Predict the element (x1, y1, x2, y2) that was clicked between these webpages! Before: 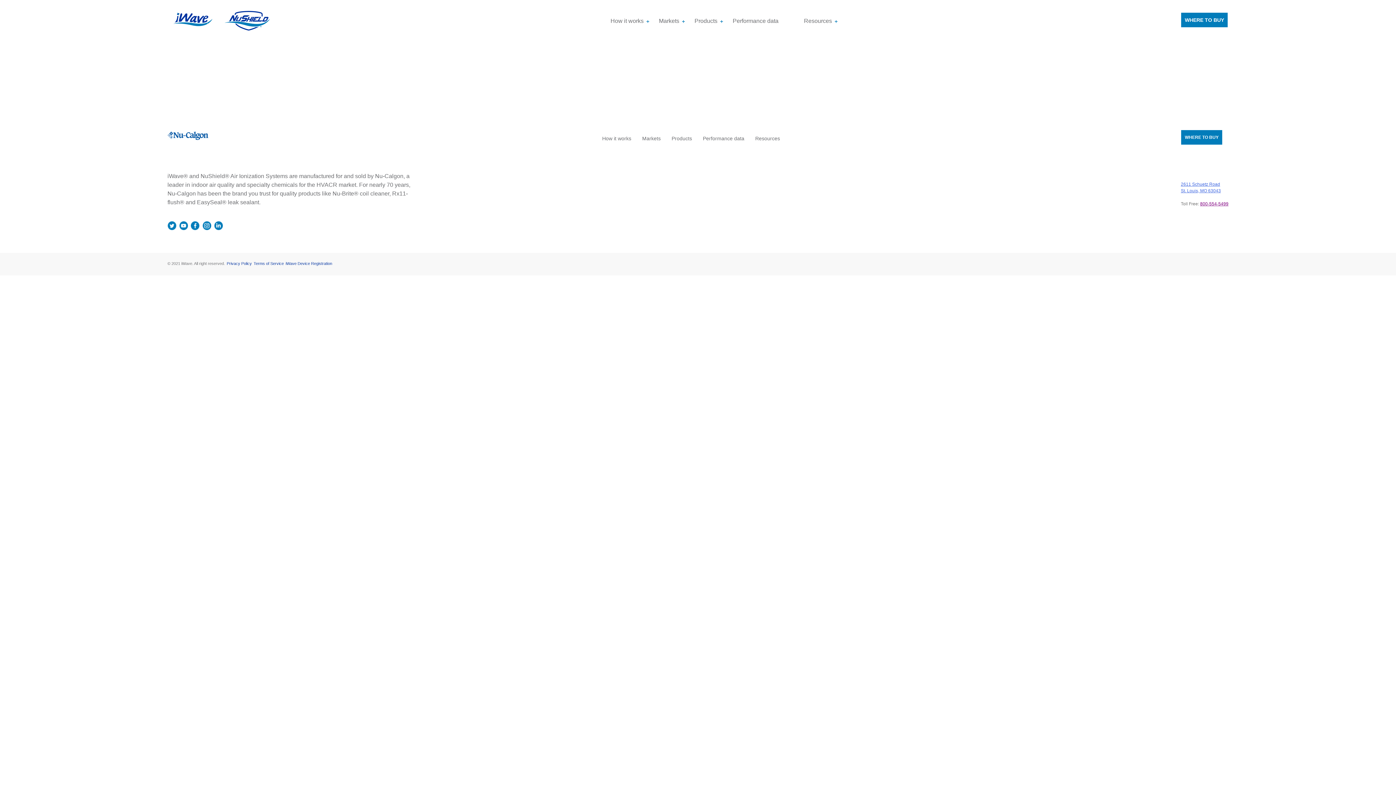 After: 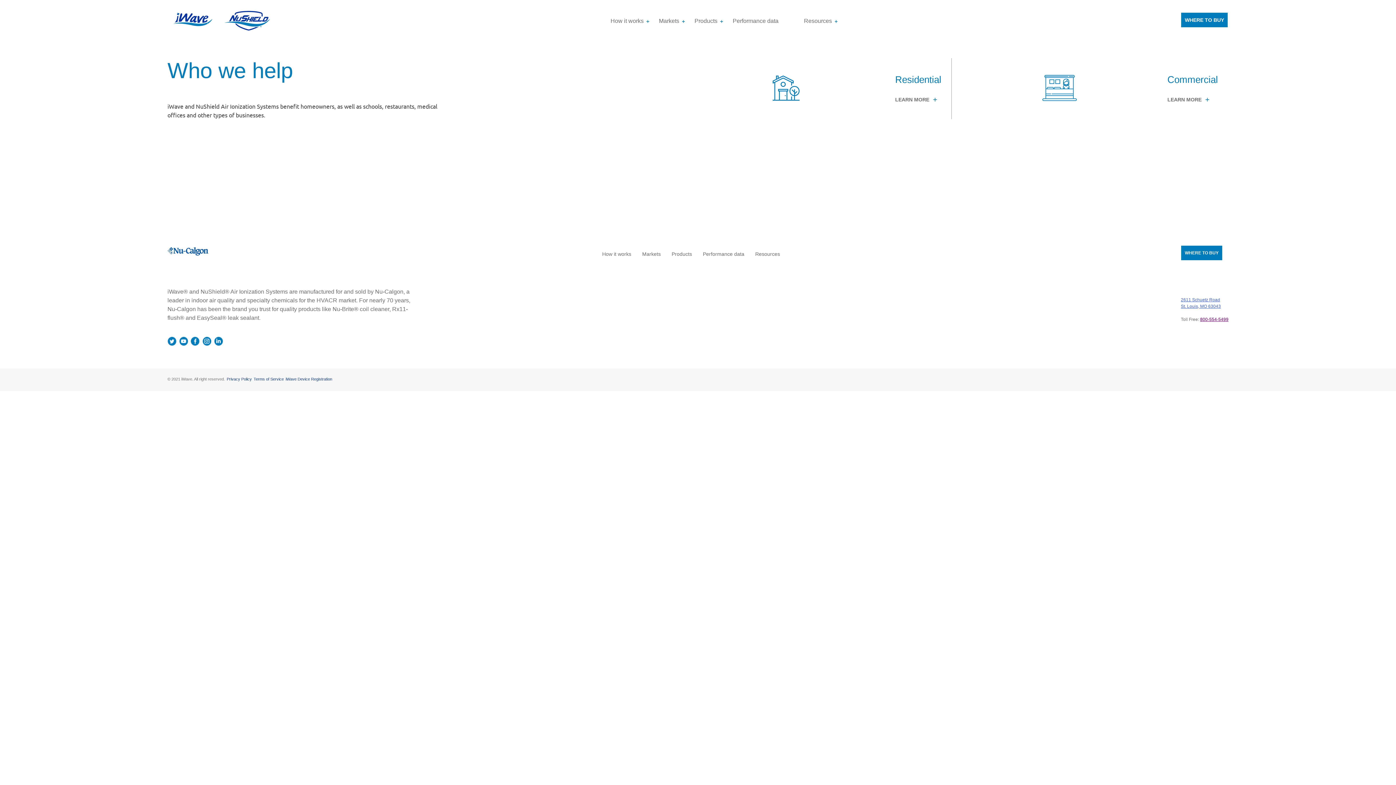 Action: bbox: (659, 14, 679, 27) label: Markets